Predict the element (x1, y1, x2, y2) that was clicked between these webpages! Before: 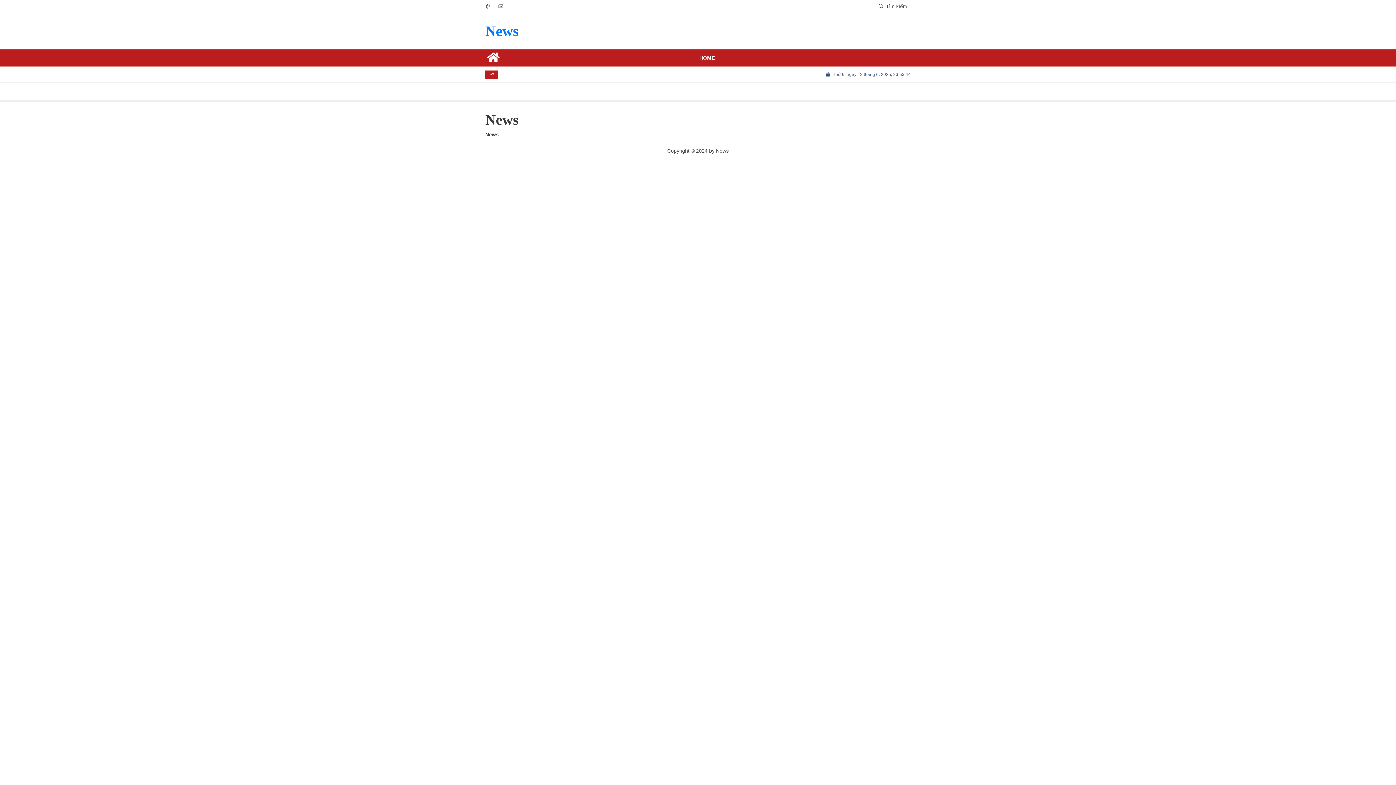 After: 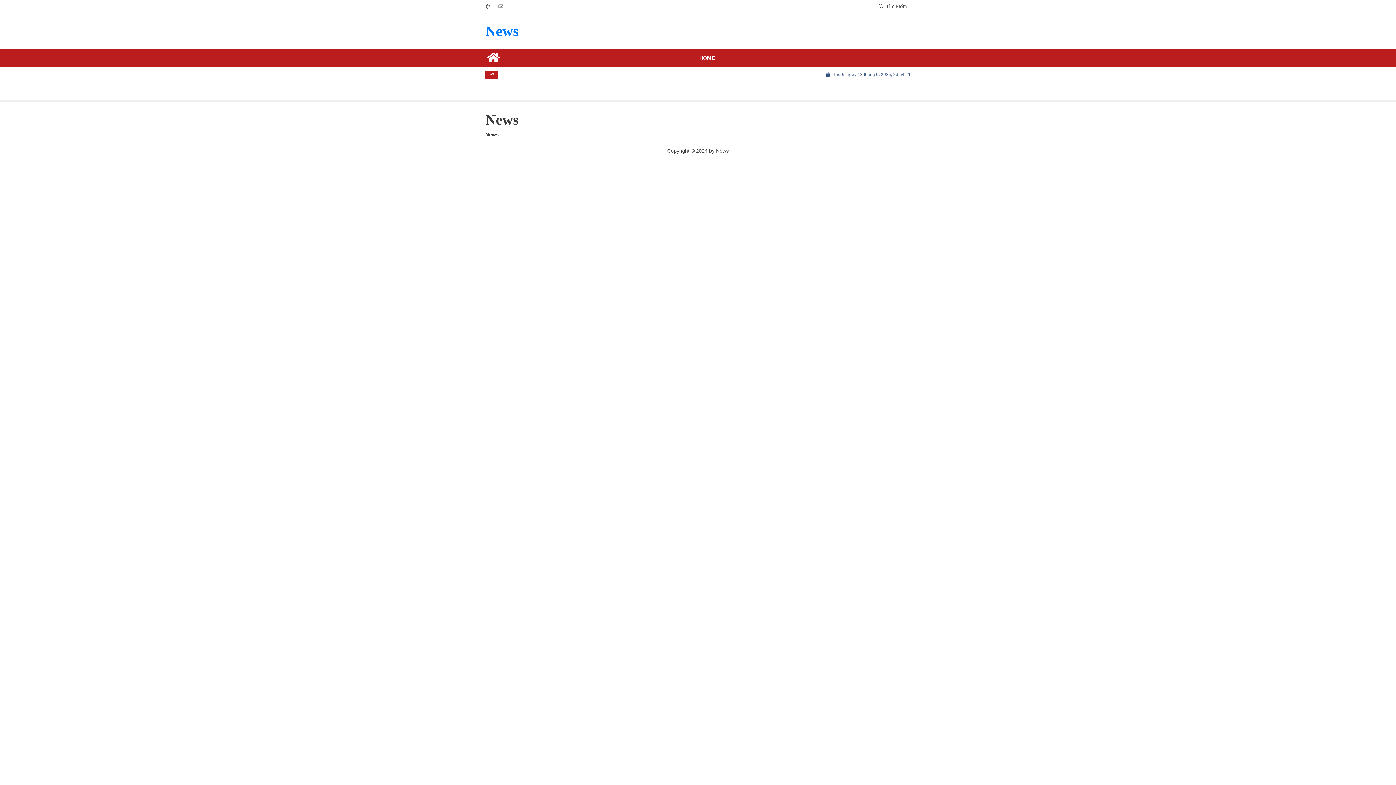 Action: bbox: (482, 16, 521, 45) label: News